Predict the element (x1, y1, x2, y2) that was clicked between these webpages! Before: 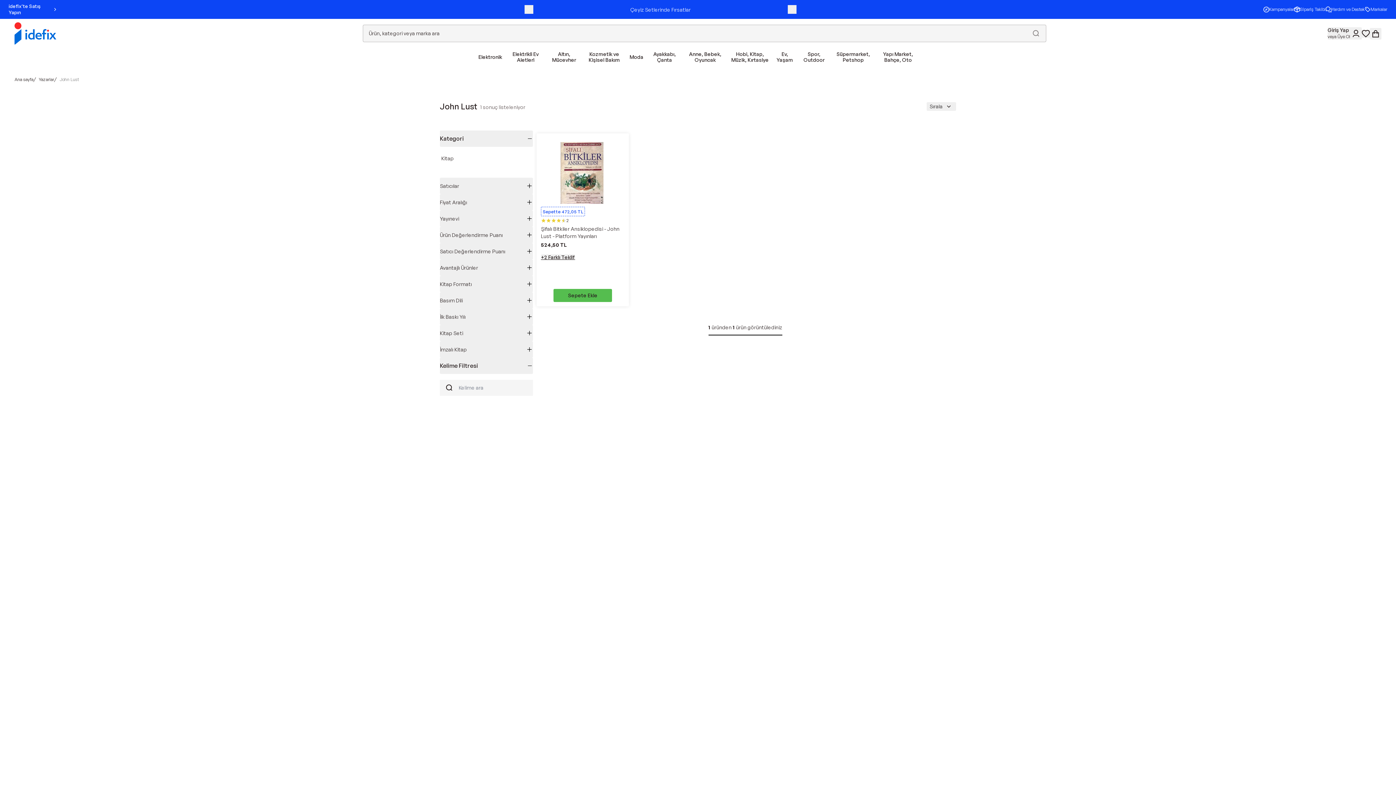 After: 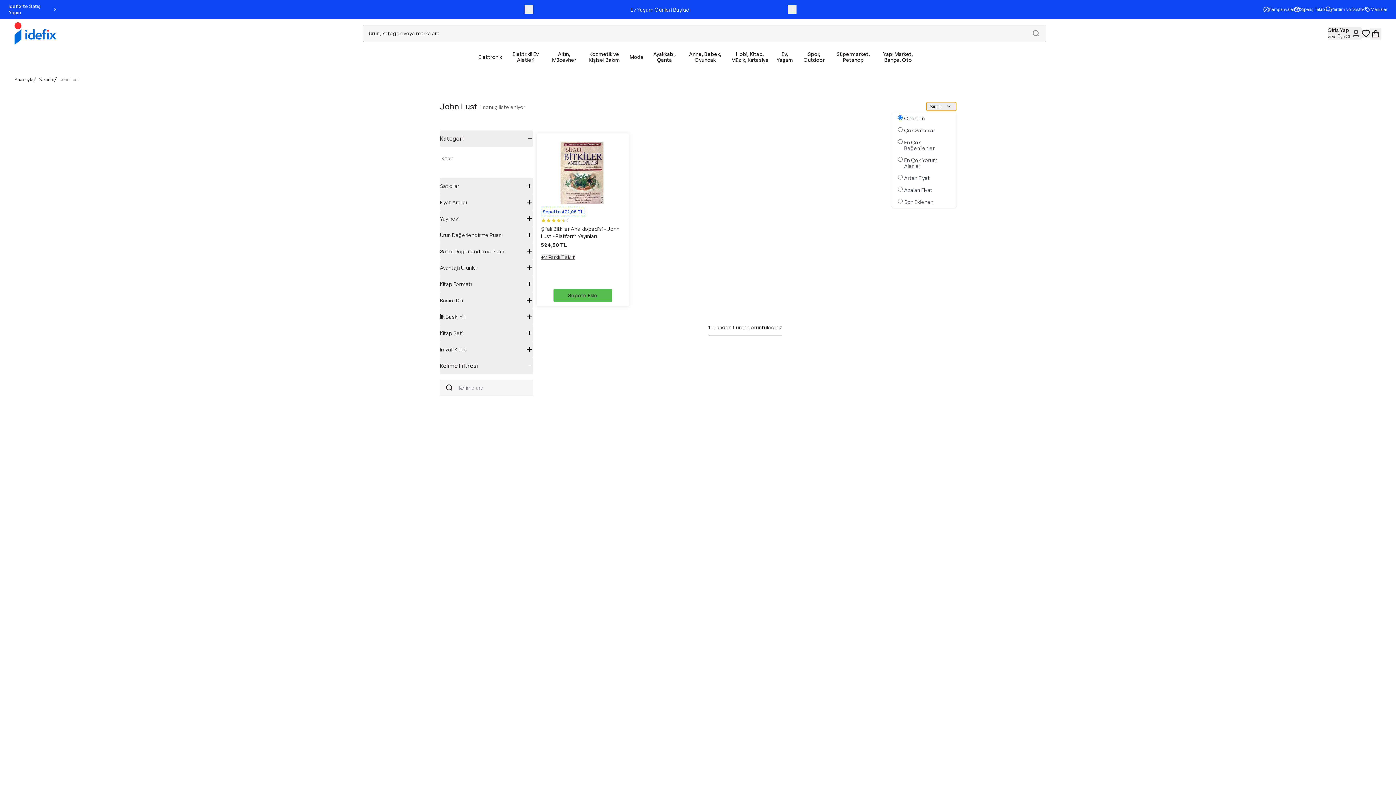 Action: bbox: (926, 102, 956, 110) label: Sırala